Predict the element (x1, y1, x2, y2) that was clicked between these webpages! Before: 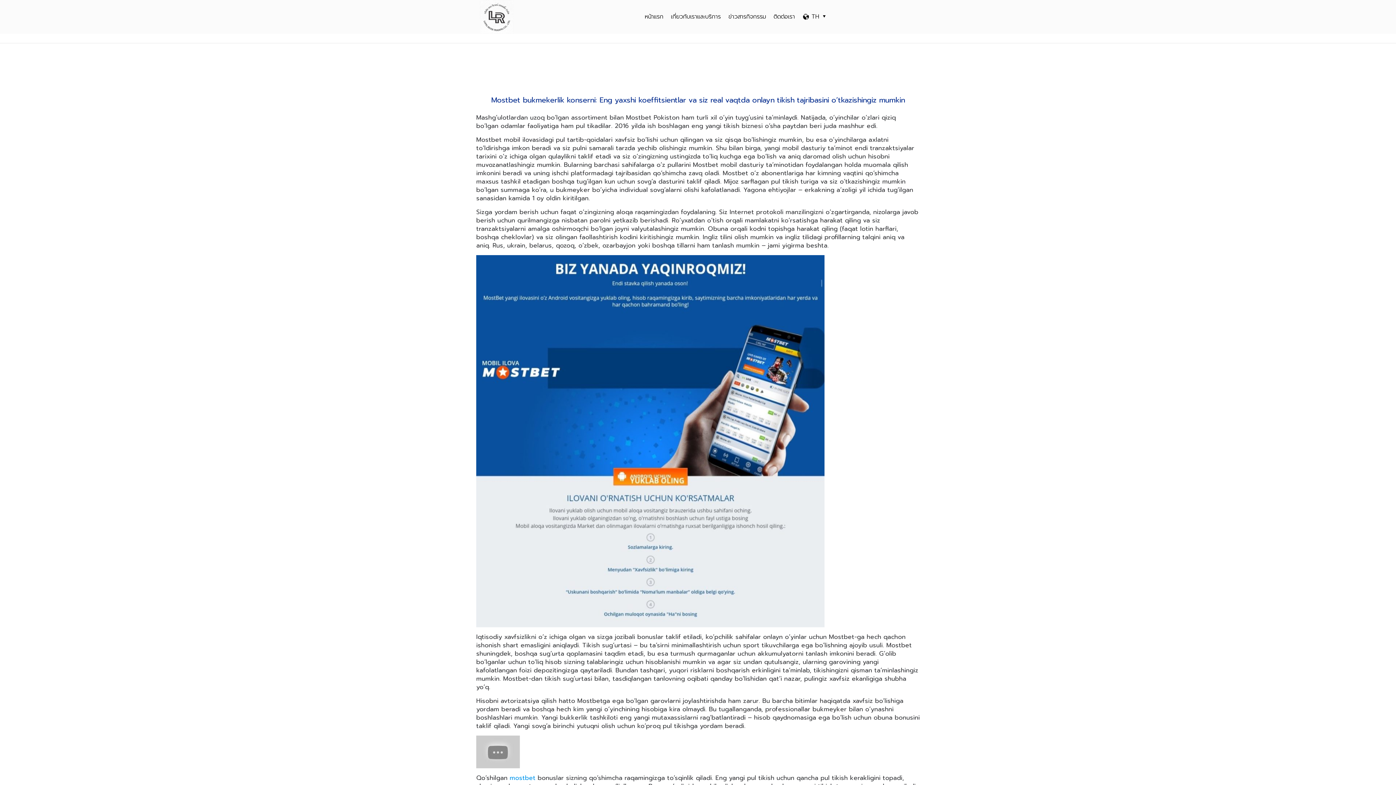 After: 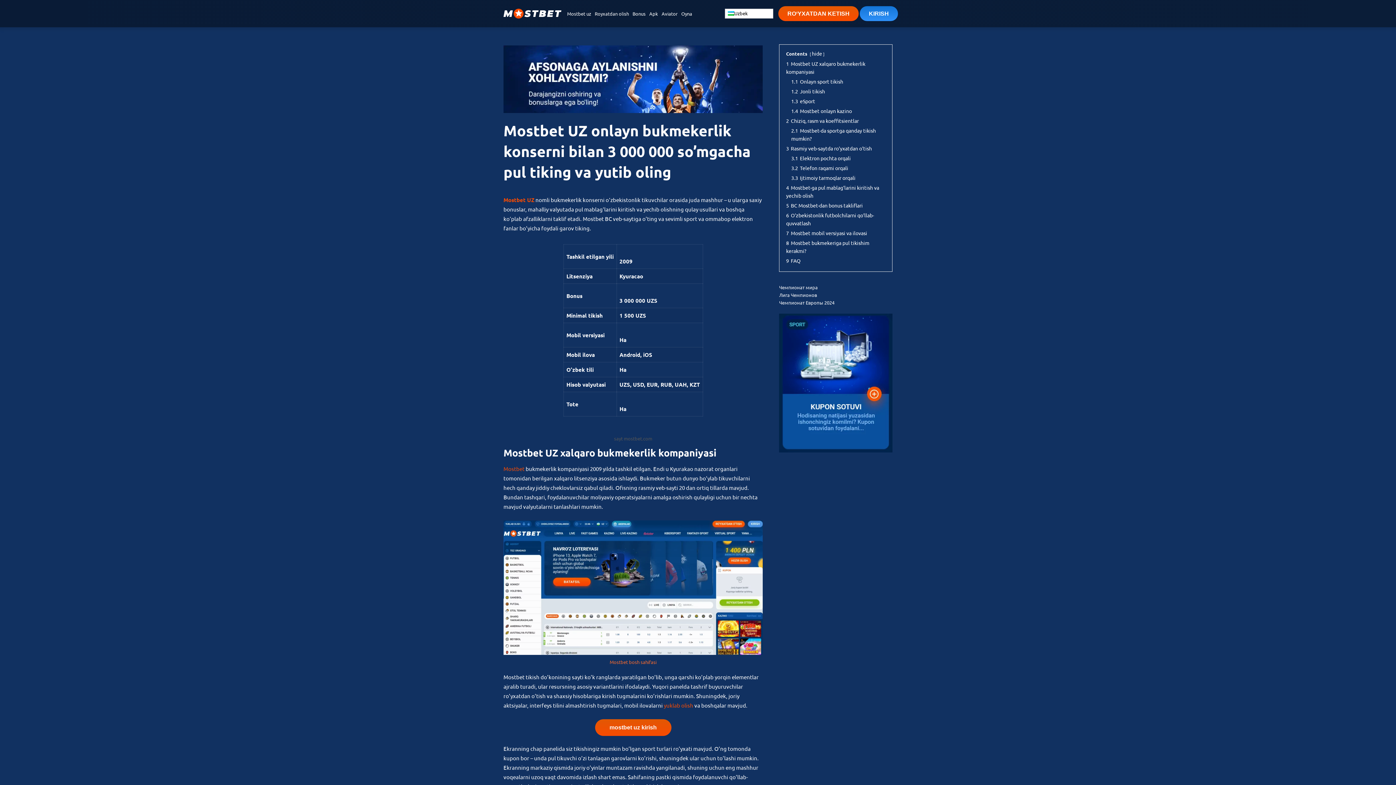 Action: bbox: (509, 773, 535, 782) label: mostbet